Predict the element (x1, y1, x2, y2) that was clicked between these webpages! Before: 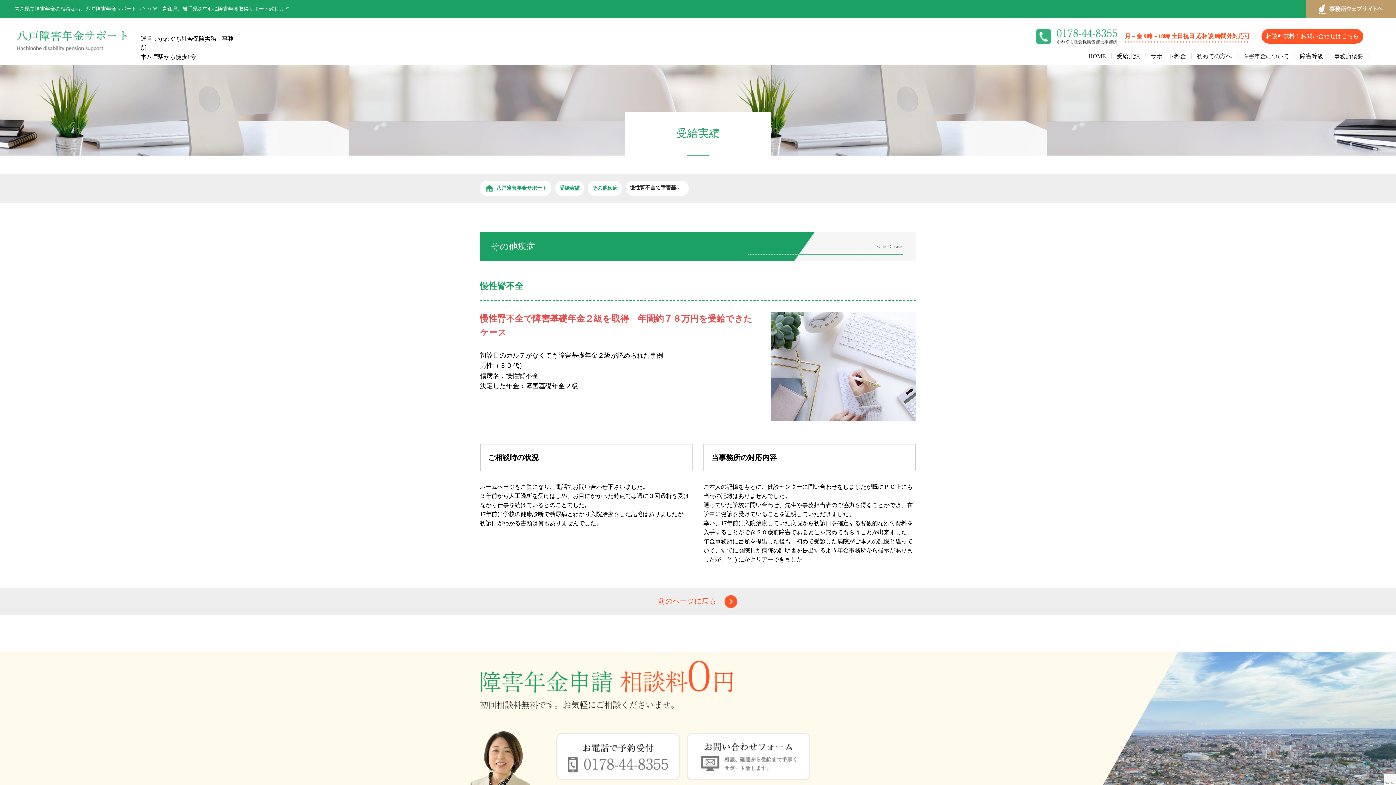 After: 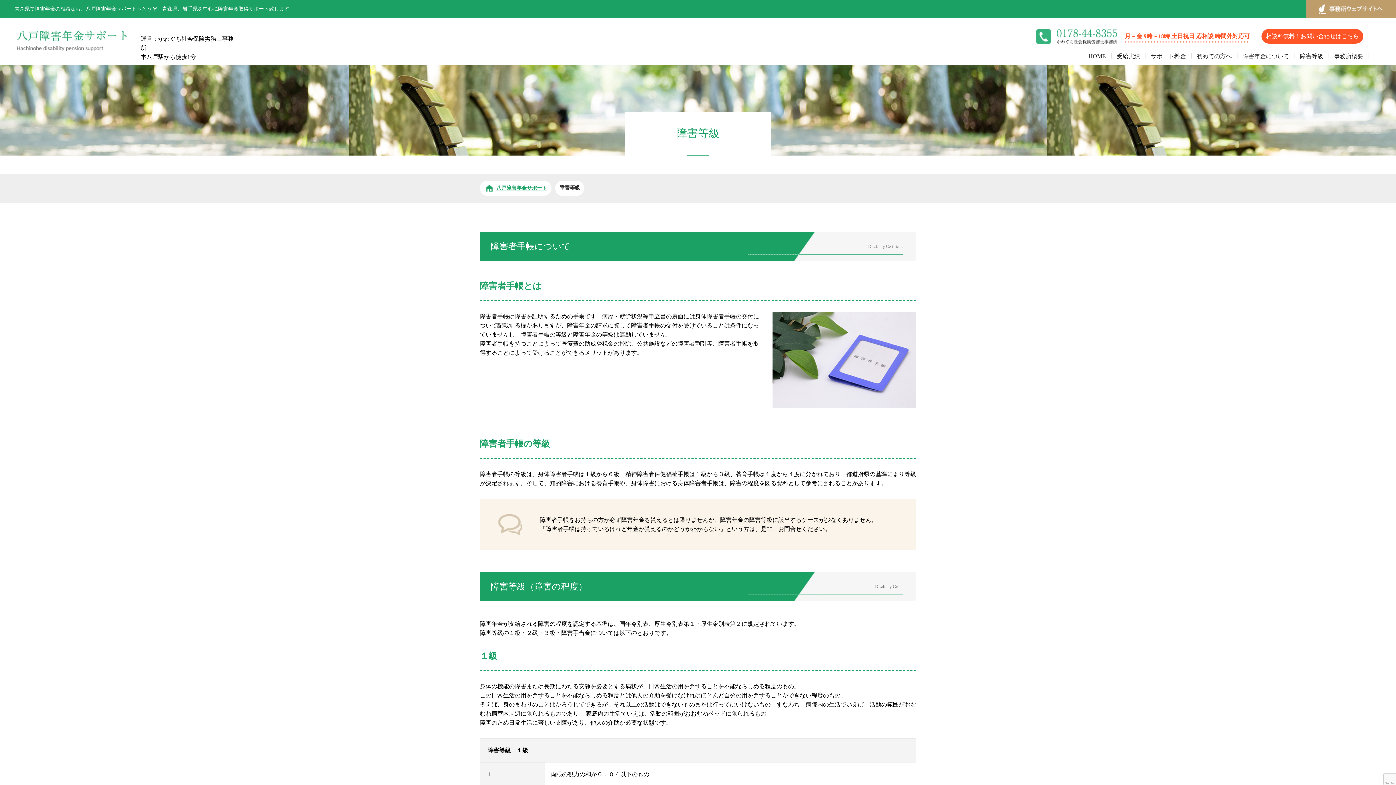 Action: bbox: (1294, 53, 1329, 64) label: 障害等級